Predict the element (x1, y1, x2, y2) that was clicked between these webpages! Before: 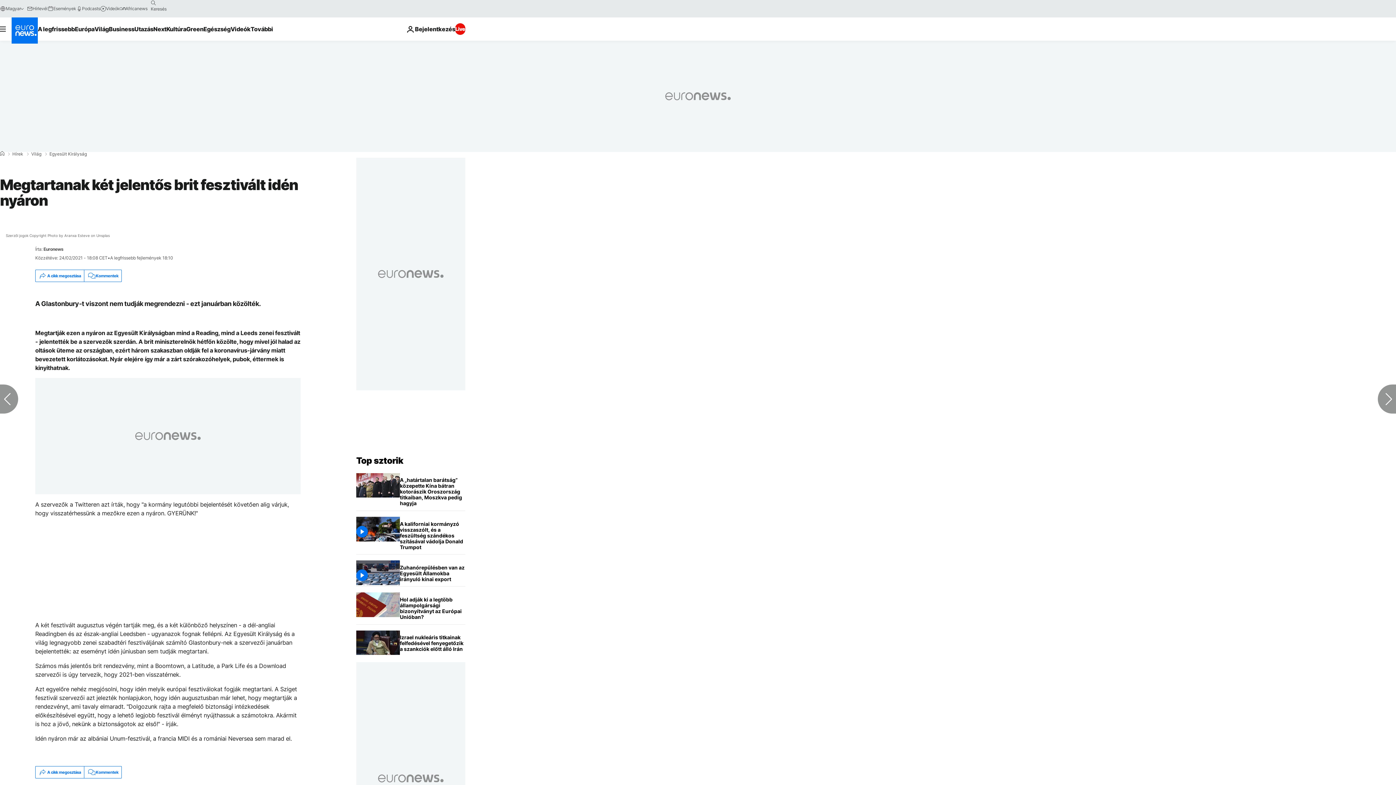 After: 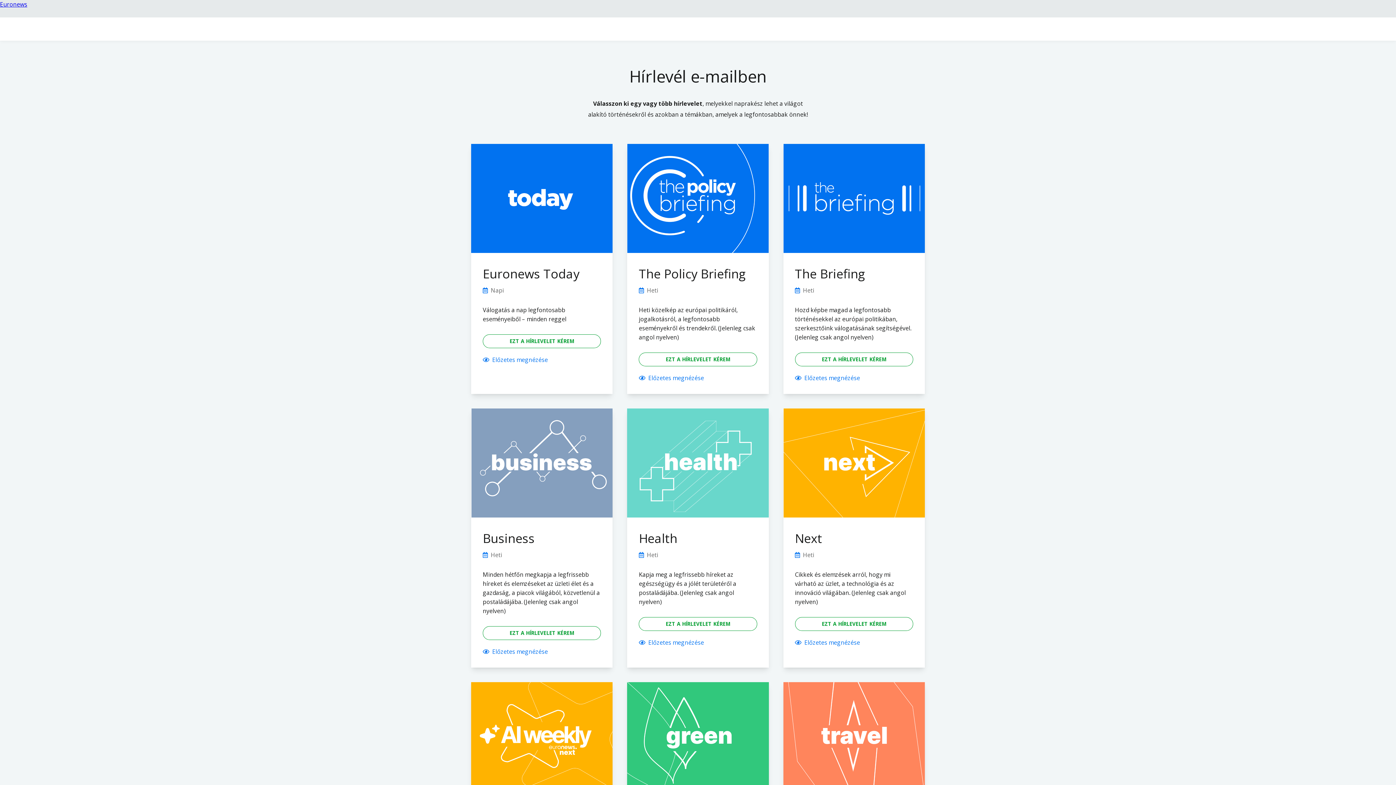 Action: label: Hírlevél bbox: (26, 5, 47, 11)